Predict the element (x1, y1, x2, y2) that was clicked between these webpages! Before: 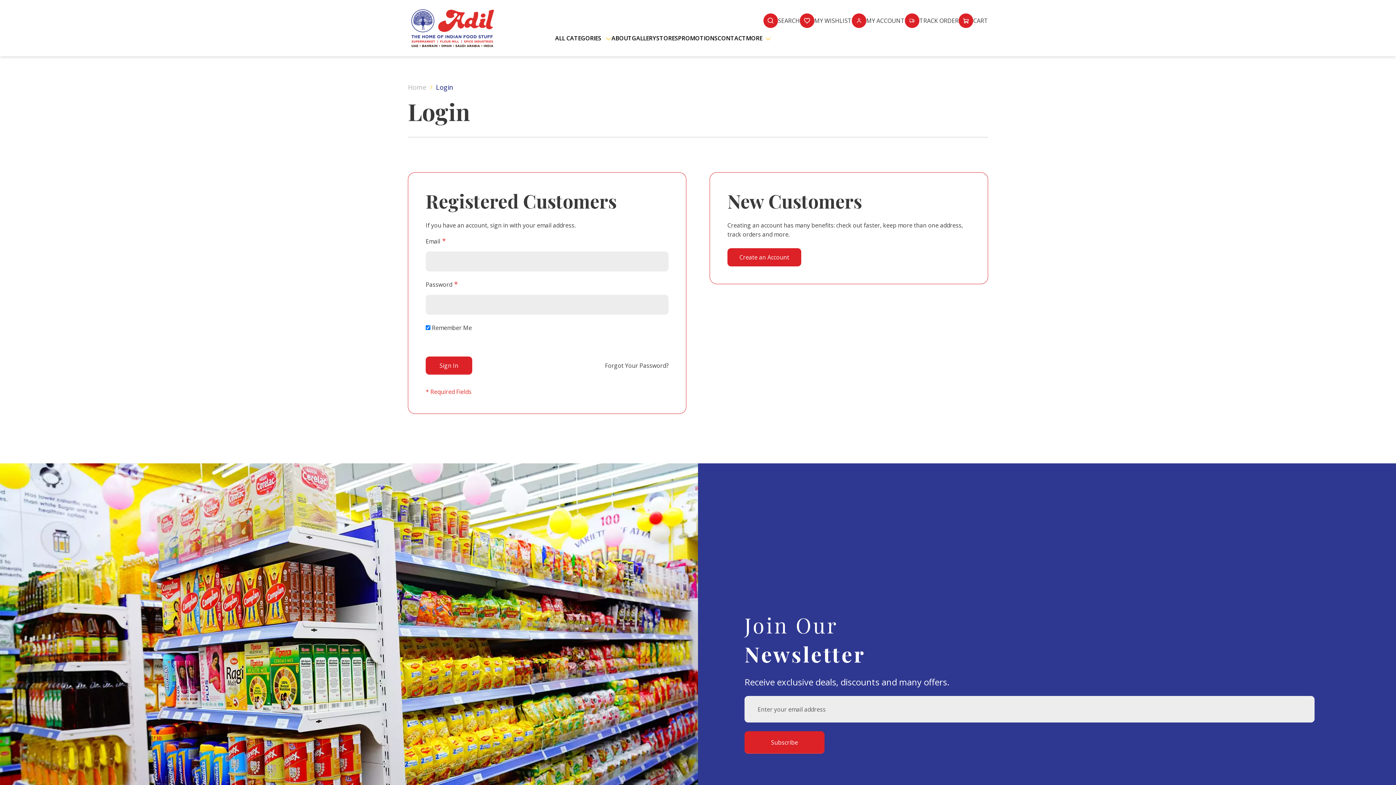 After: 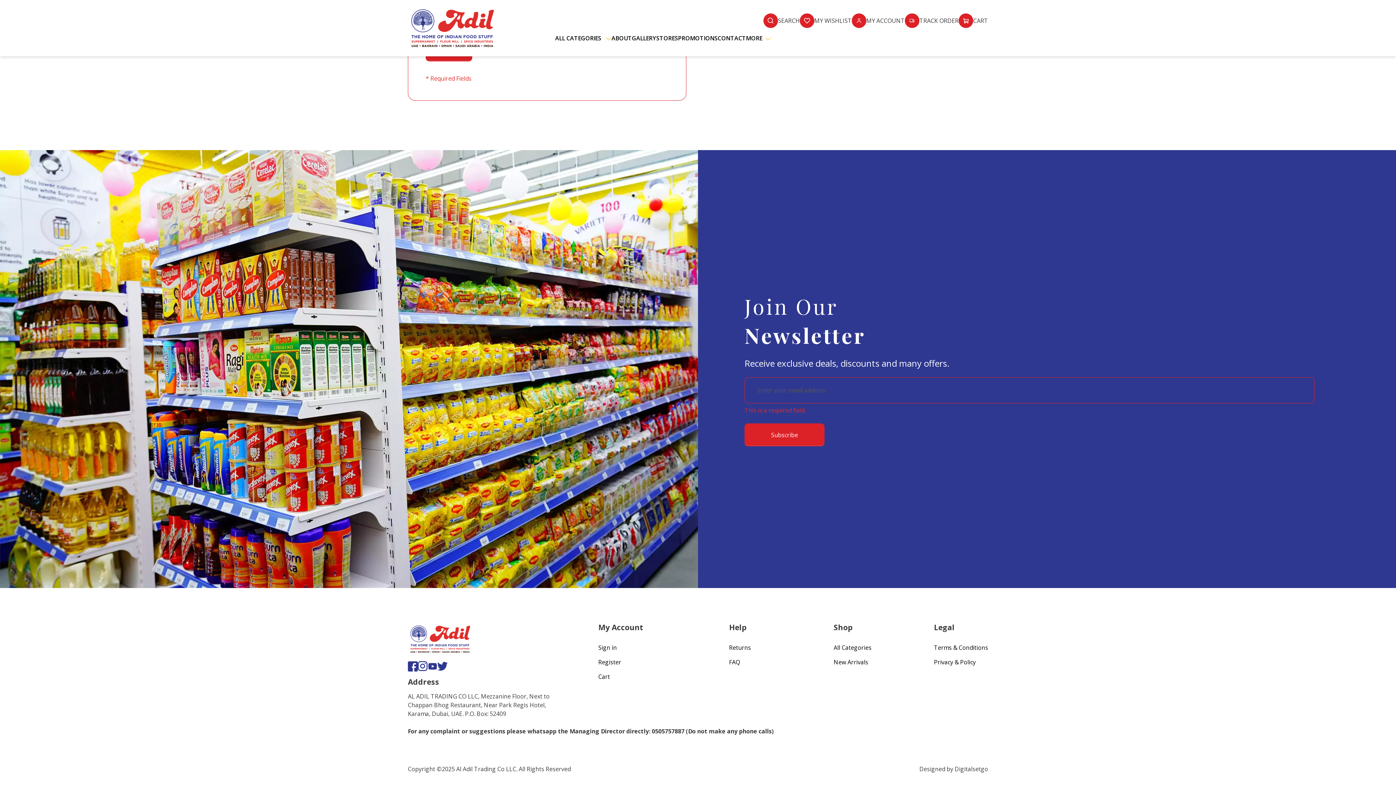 Action: bbox: (744, 731, 824, 754) label: Subscribe